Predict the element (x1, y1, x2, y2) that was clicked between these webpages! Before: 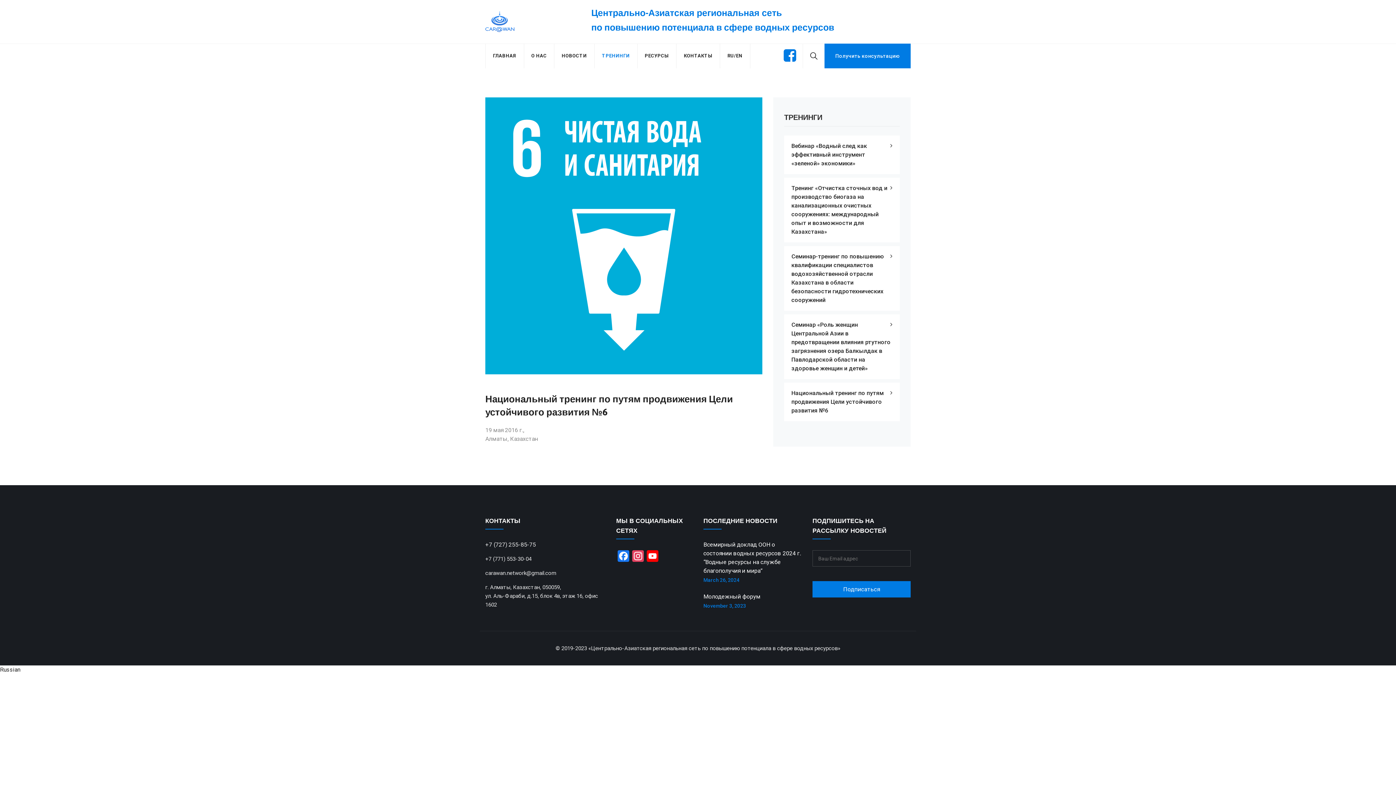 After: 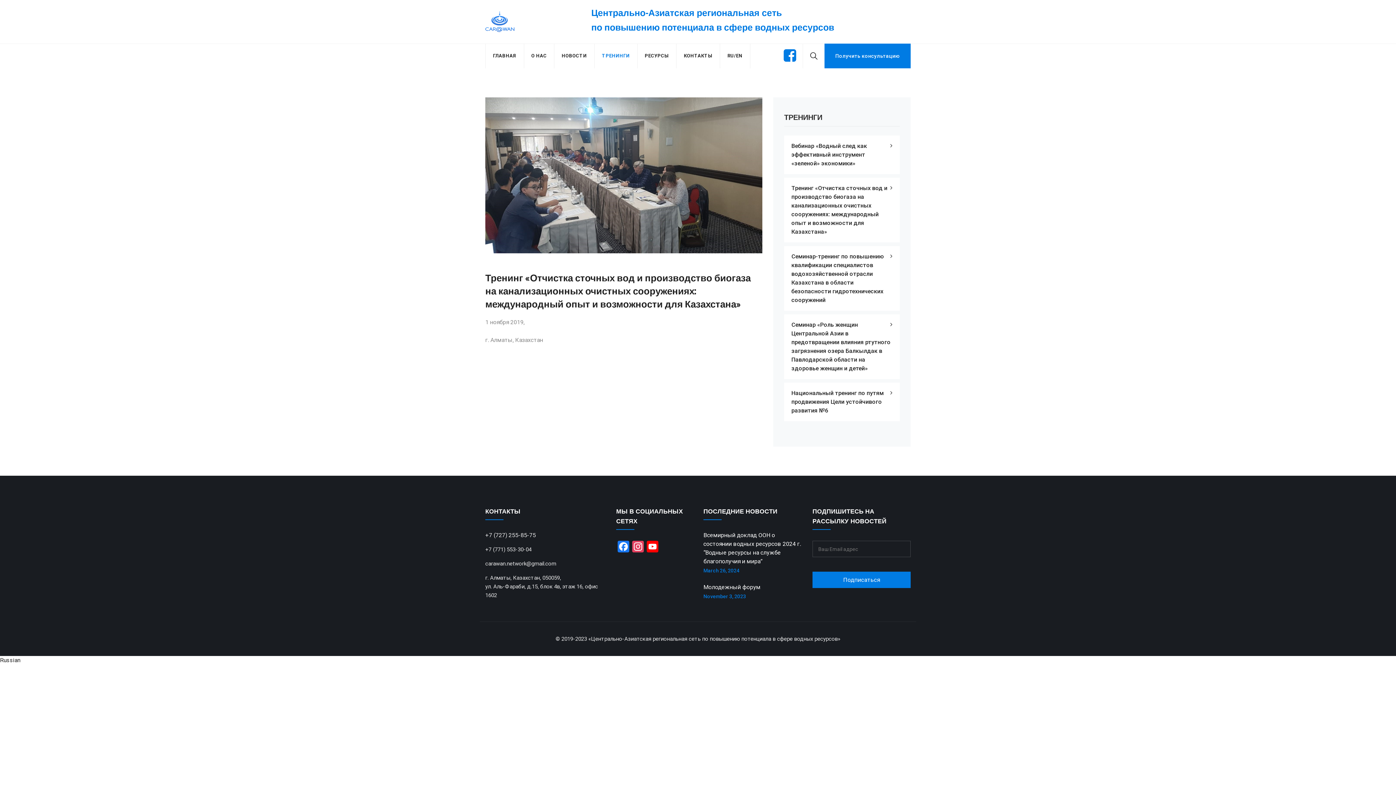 Action: label: Тренинг «Отчистка сточных вод и производство биогаза на канализационных очистных сооружениях: международный опыт и возможности для Казахстана» bbox: (784, 177, 900, 242)